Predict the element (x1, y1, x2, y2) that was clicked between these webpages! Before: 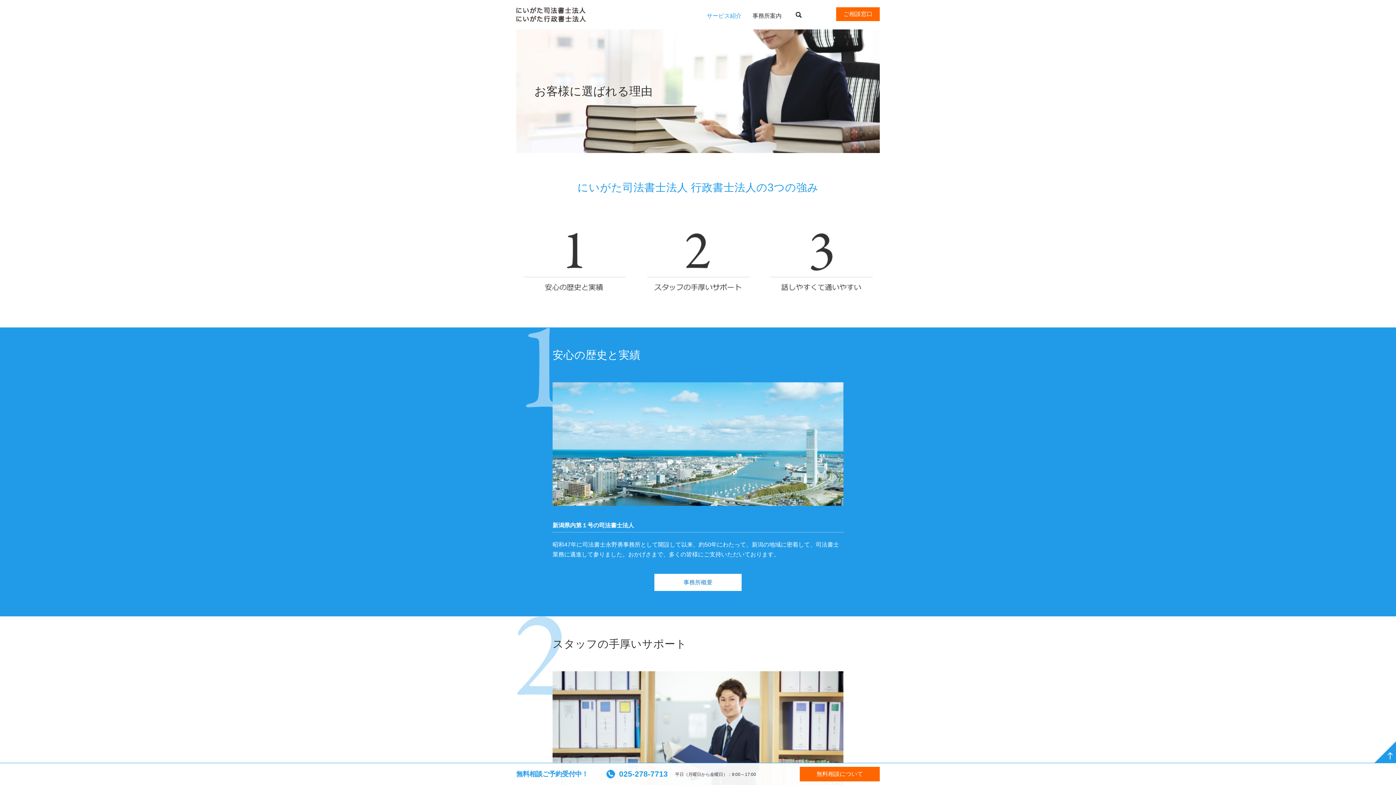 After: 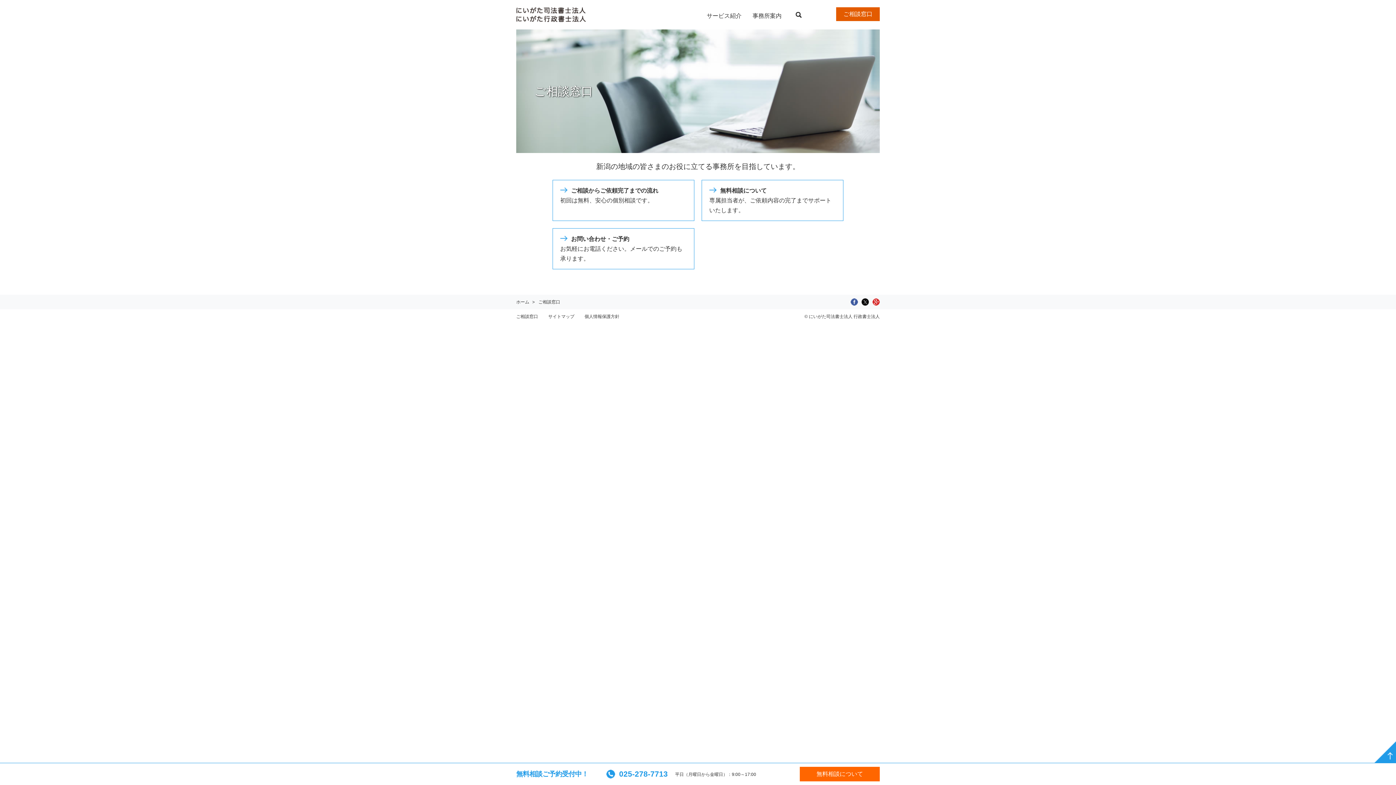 Action: label: ご相談窓口 bbox: (836, 7, 880, 21)